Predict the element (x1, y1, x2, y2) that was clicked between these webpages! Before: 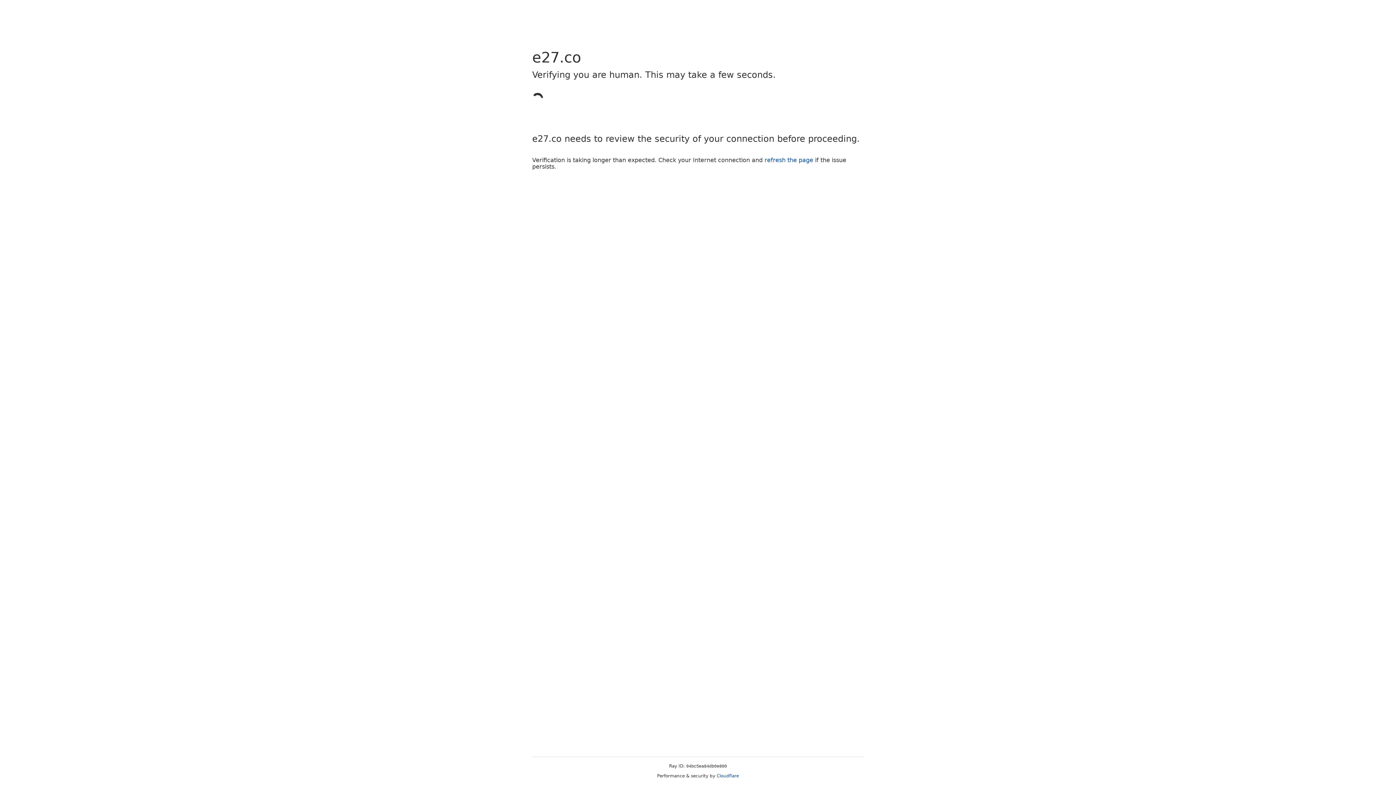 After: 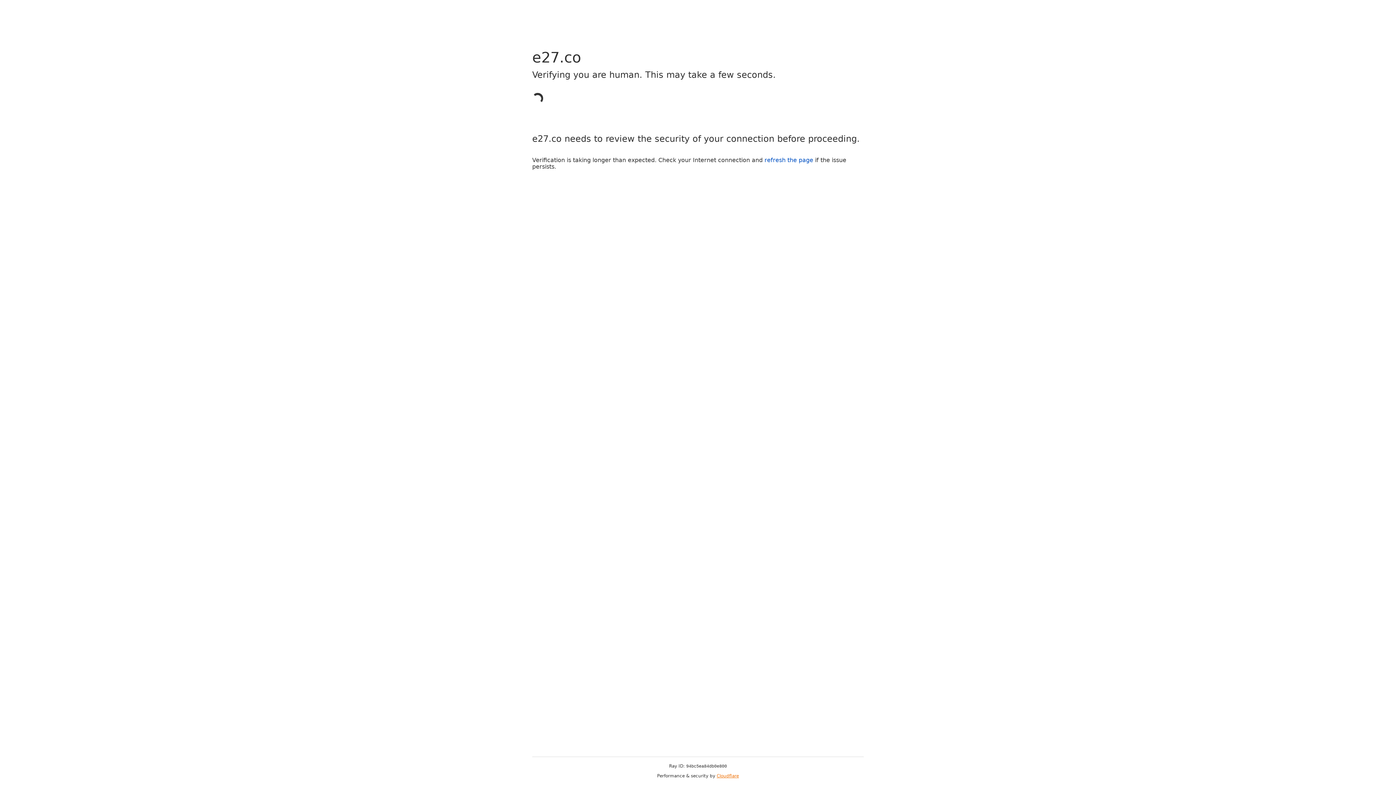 Action: bbox: (716, 773, 739, 778) label: Cloudflare